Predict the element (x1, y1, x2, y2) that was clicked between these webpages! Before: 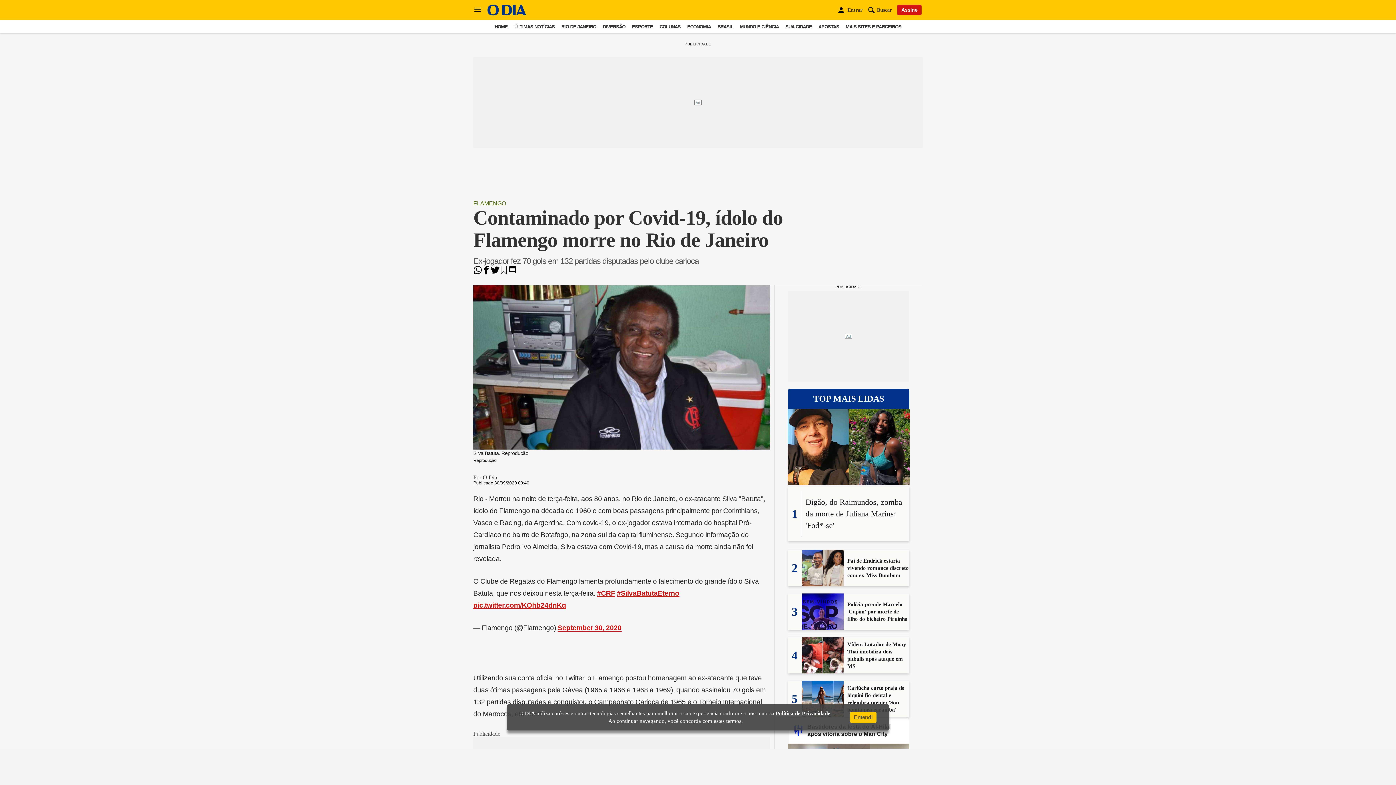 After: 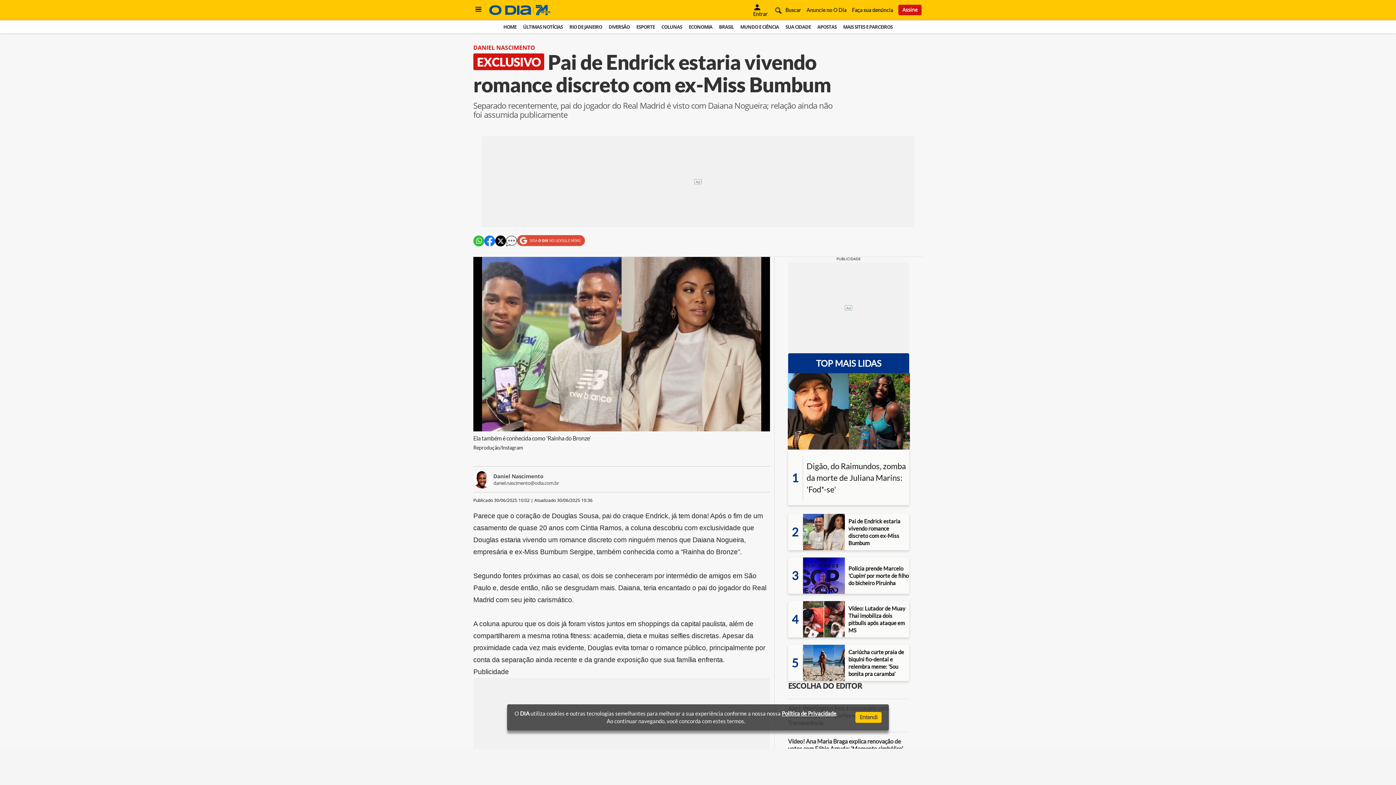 Action: label: Pai de Endrick estaria vivendo romance discreto com ex-Miss Bumbum bbox: (847, 558, 909, 578)